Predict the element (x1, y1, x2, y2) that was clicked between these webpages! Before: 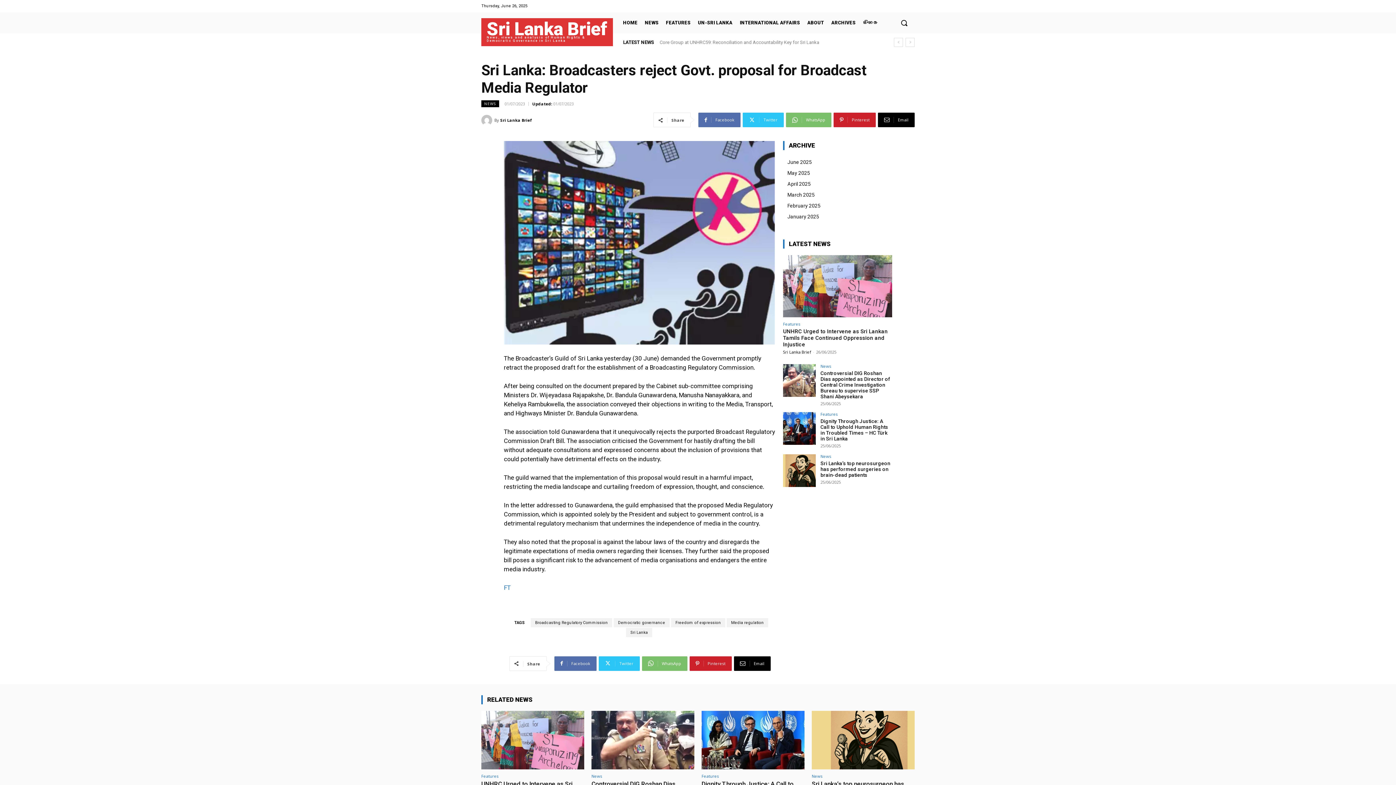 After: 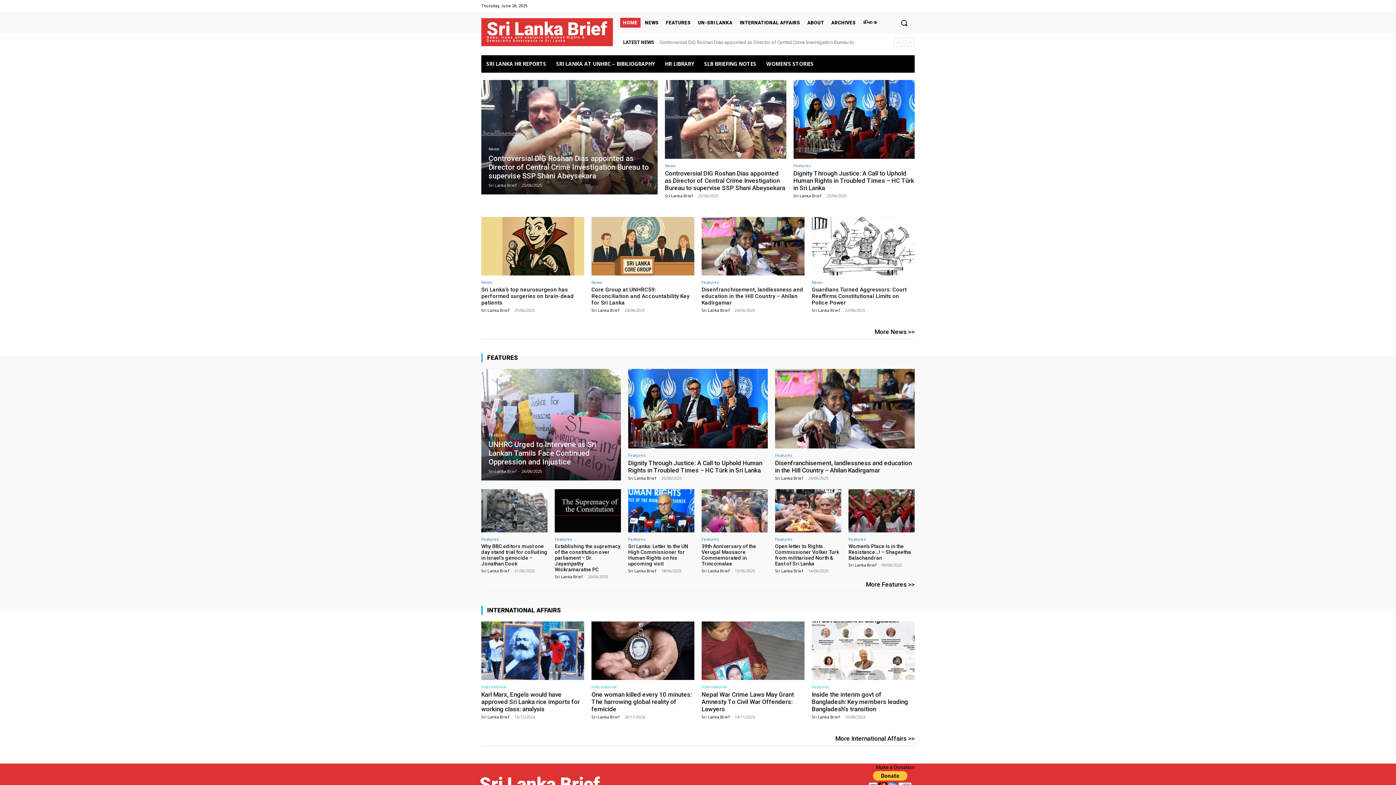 Action: bbox: (783, 349, 811, 354) label: Sri Lanka Brief